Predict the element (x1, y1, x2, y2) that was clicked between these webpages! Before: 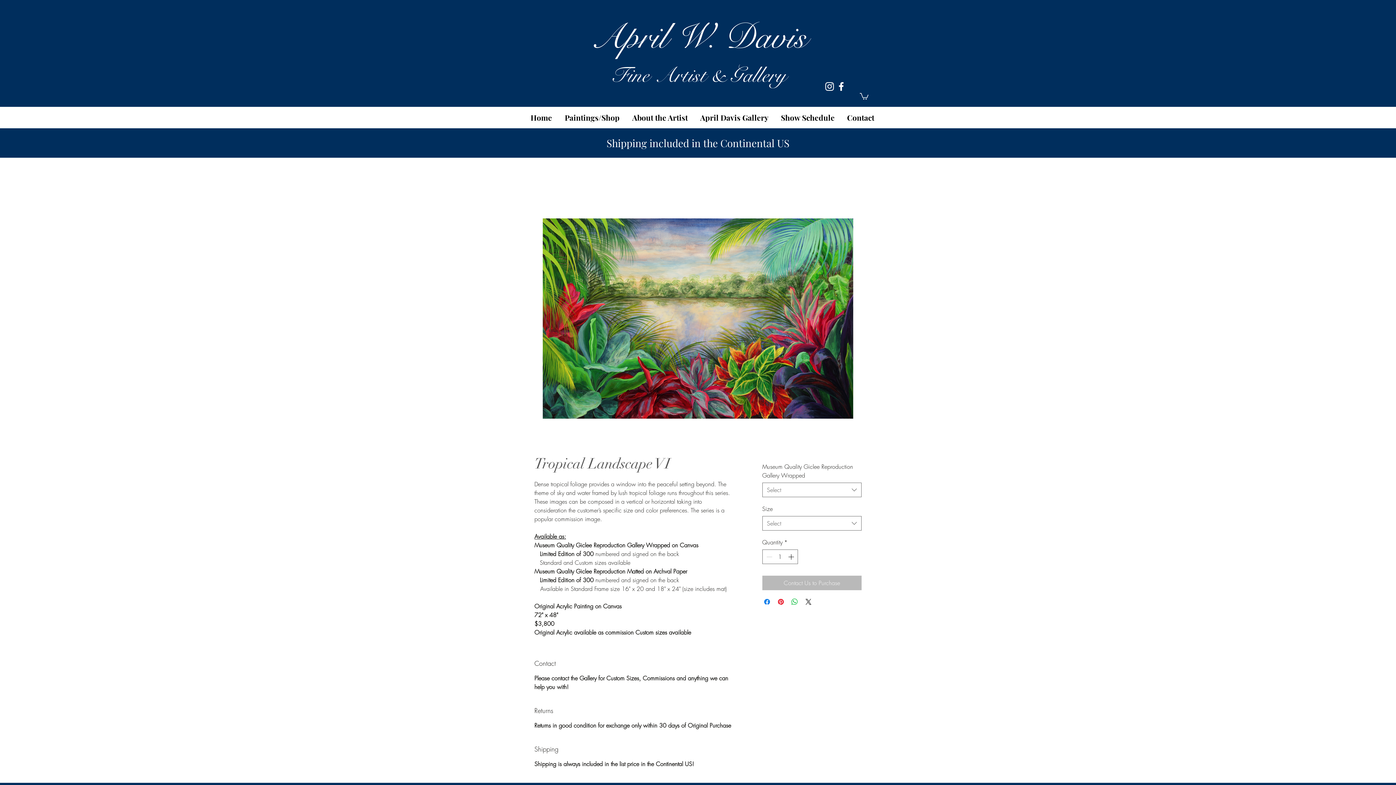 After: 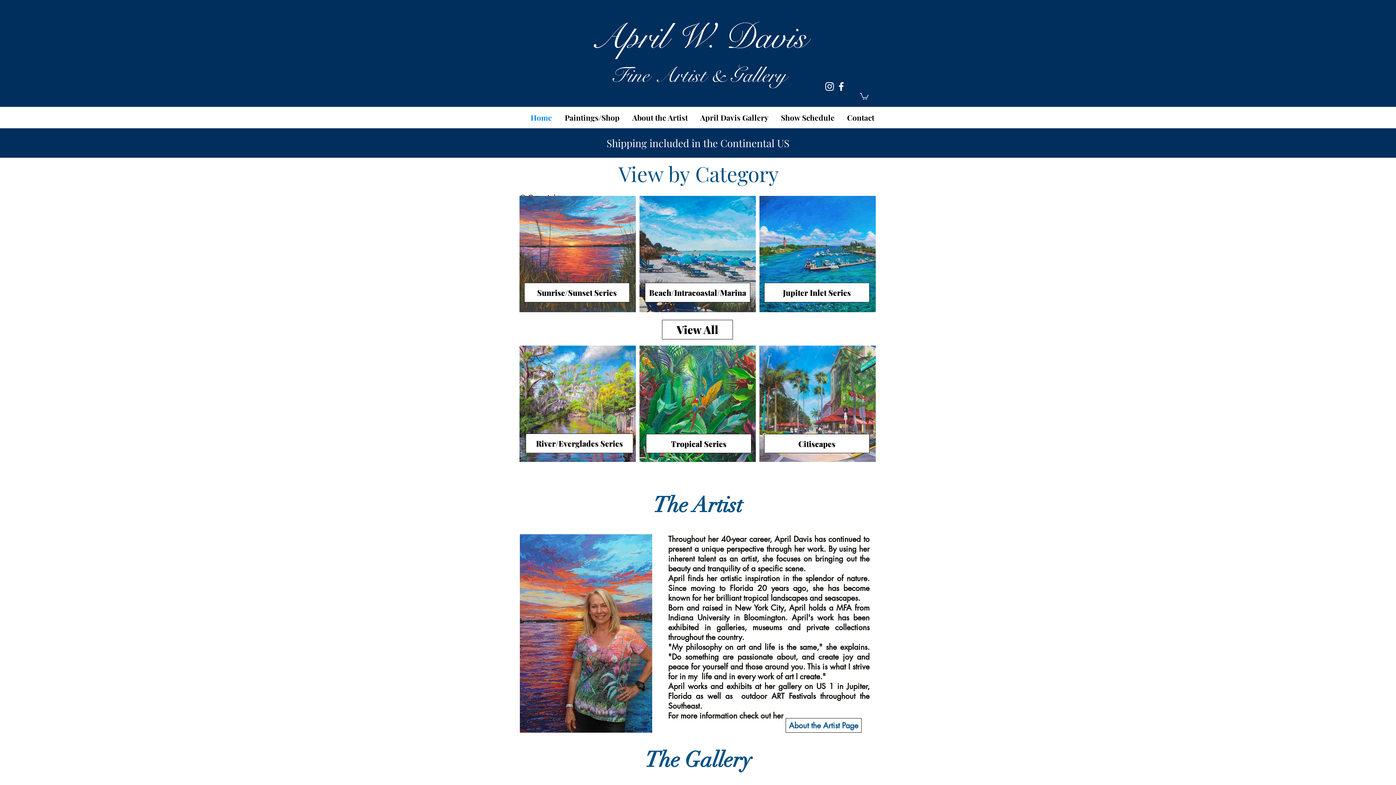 Action: bbox: (524, 109, 558, 125) label: Home